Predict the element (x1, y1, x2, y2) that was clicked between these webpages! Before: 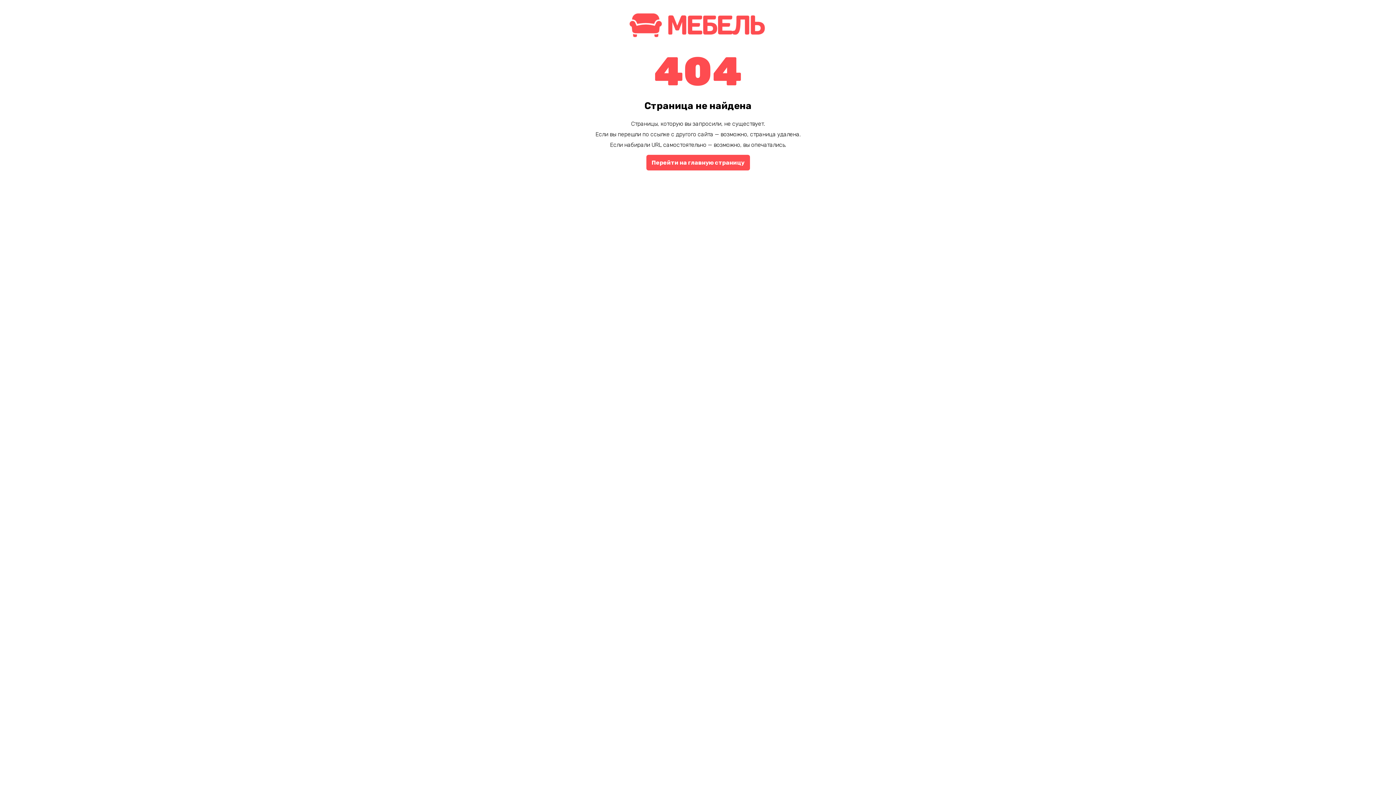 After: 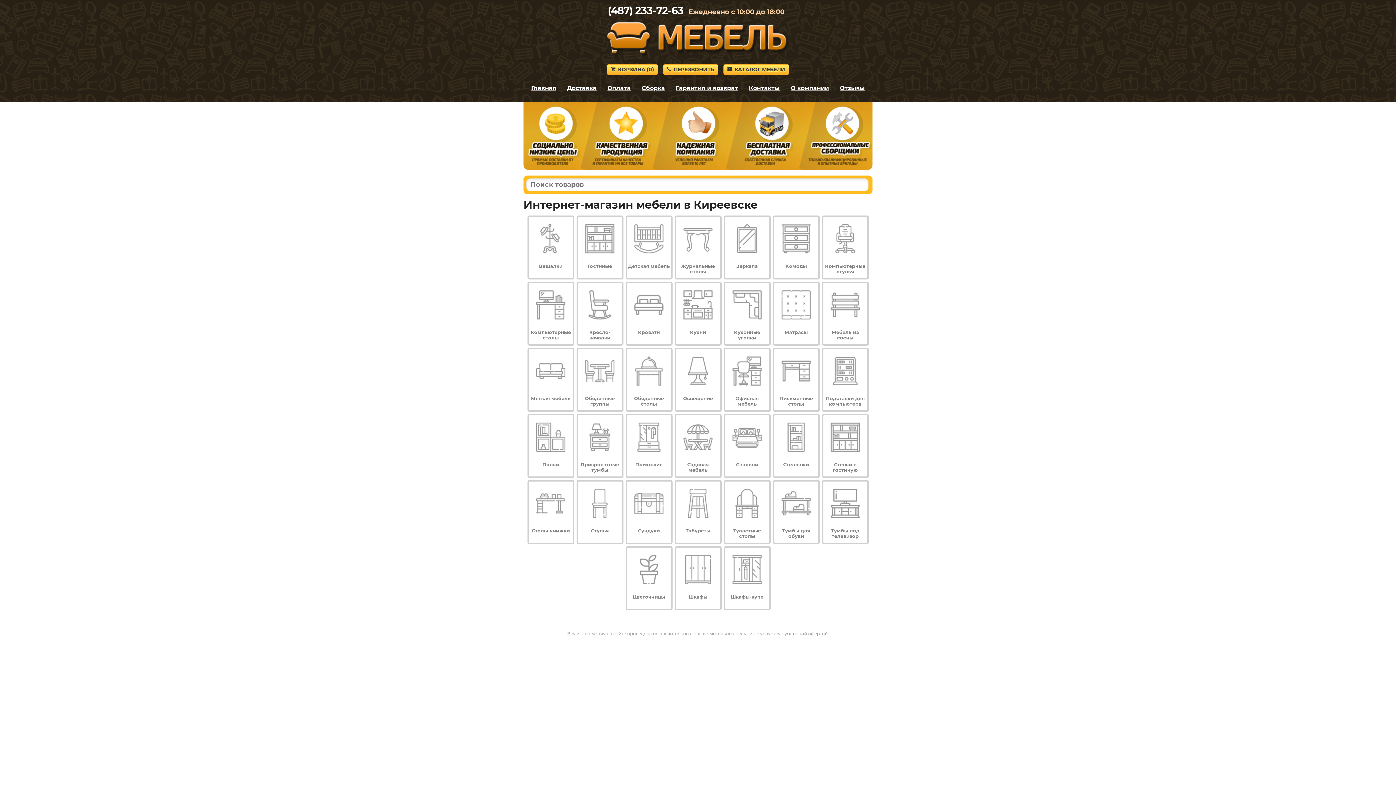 Action: bbox: (625, 34, 770, 41)